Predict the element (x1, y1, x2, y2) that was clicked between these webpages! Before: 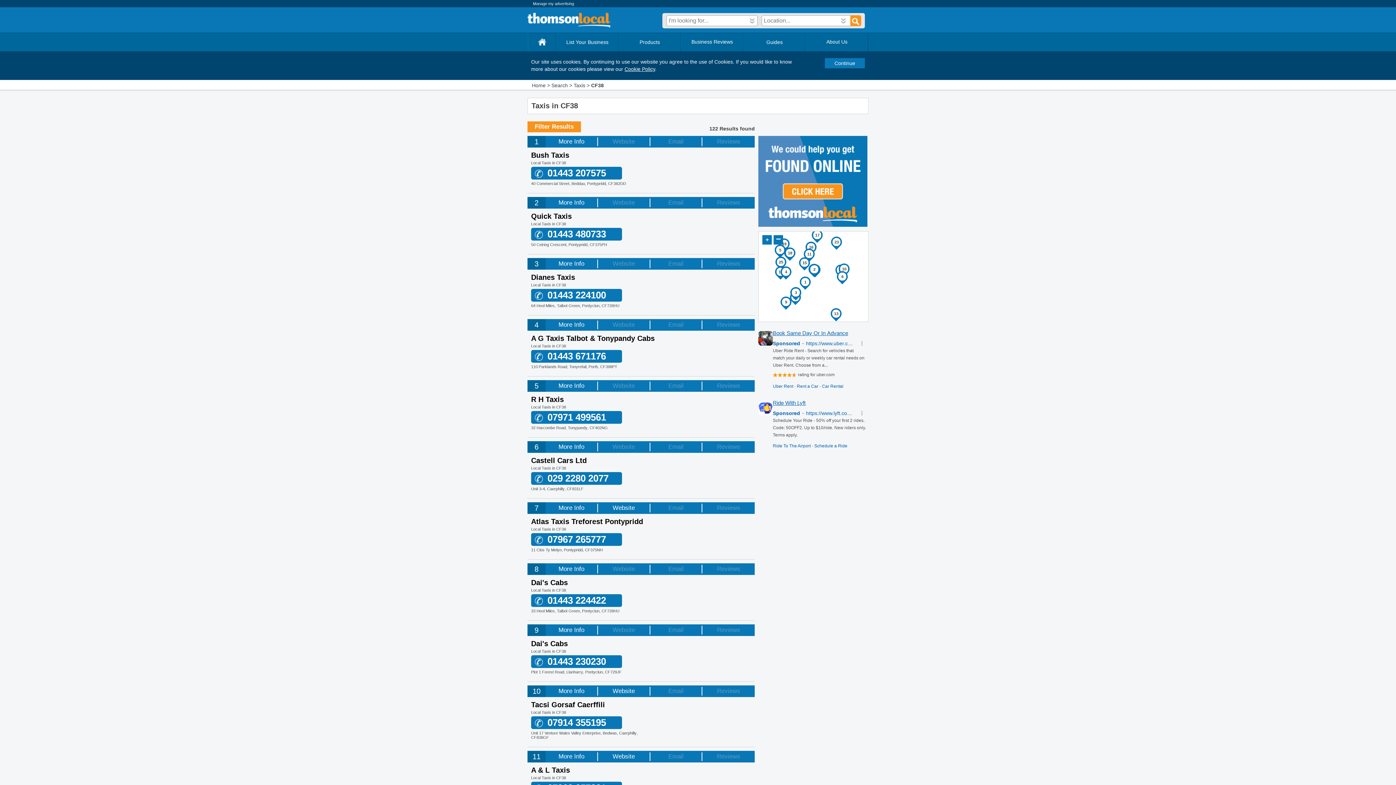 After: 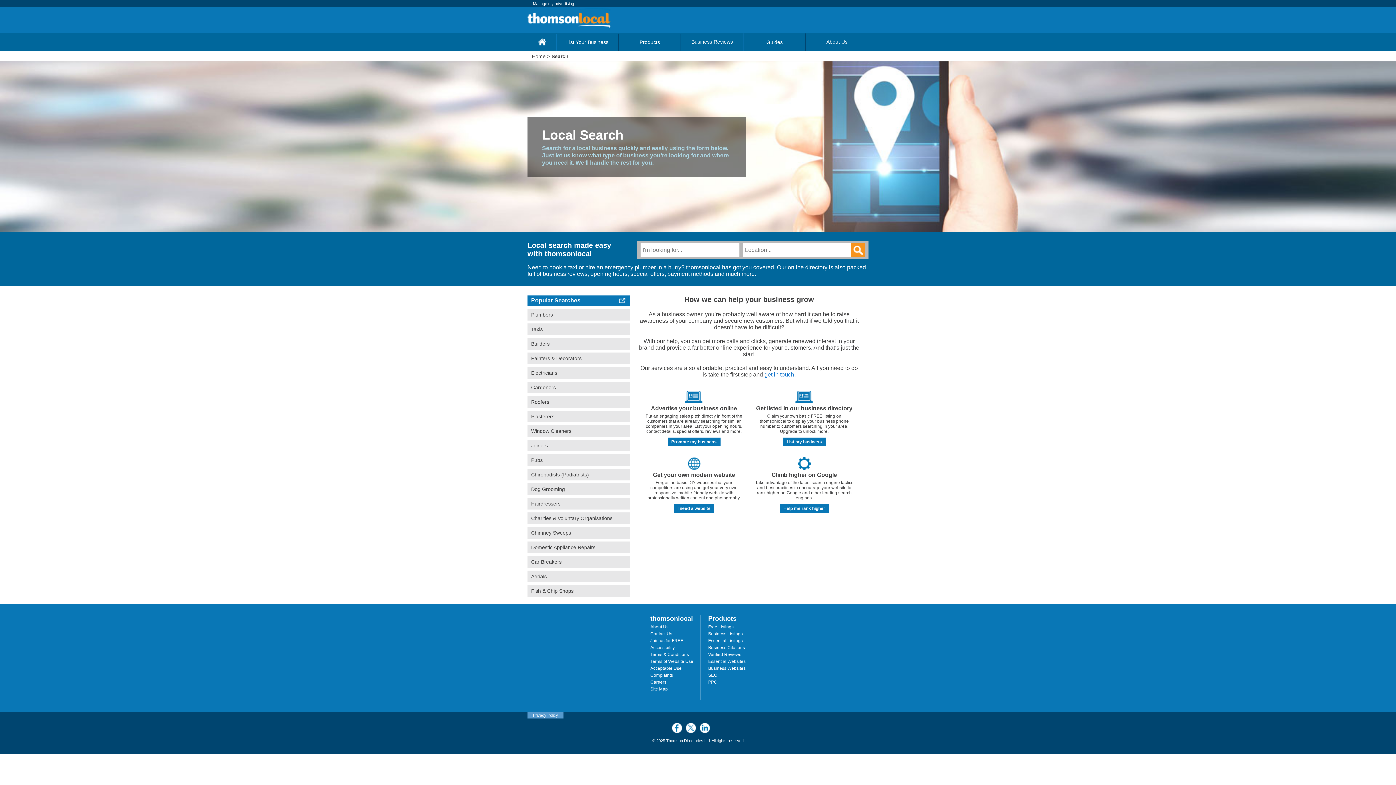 Action: bbox: (551, 82, 568, 88) label: Search